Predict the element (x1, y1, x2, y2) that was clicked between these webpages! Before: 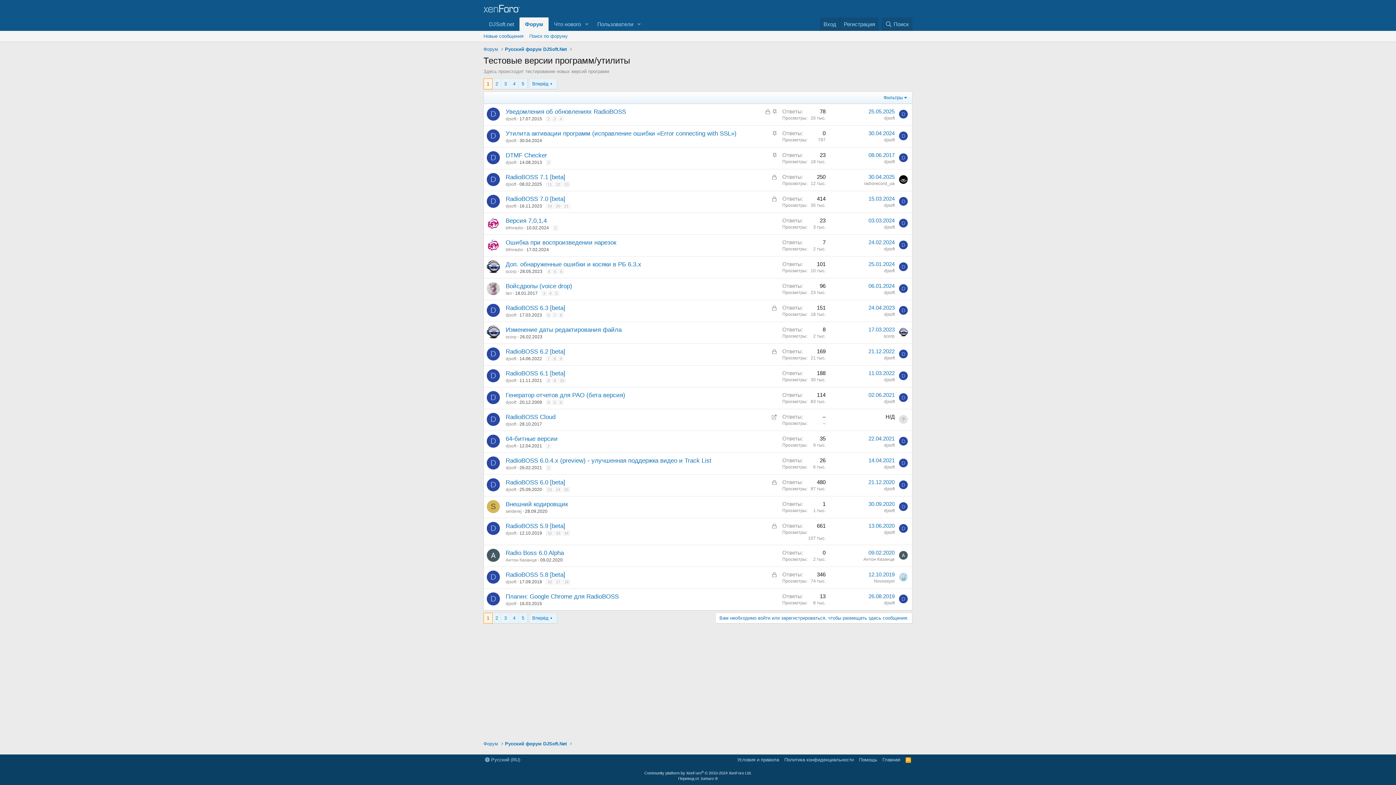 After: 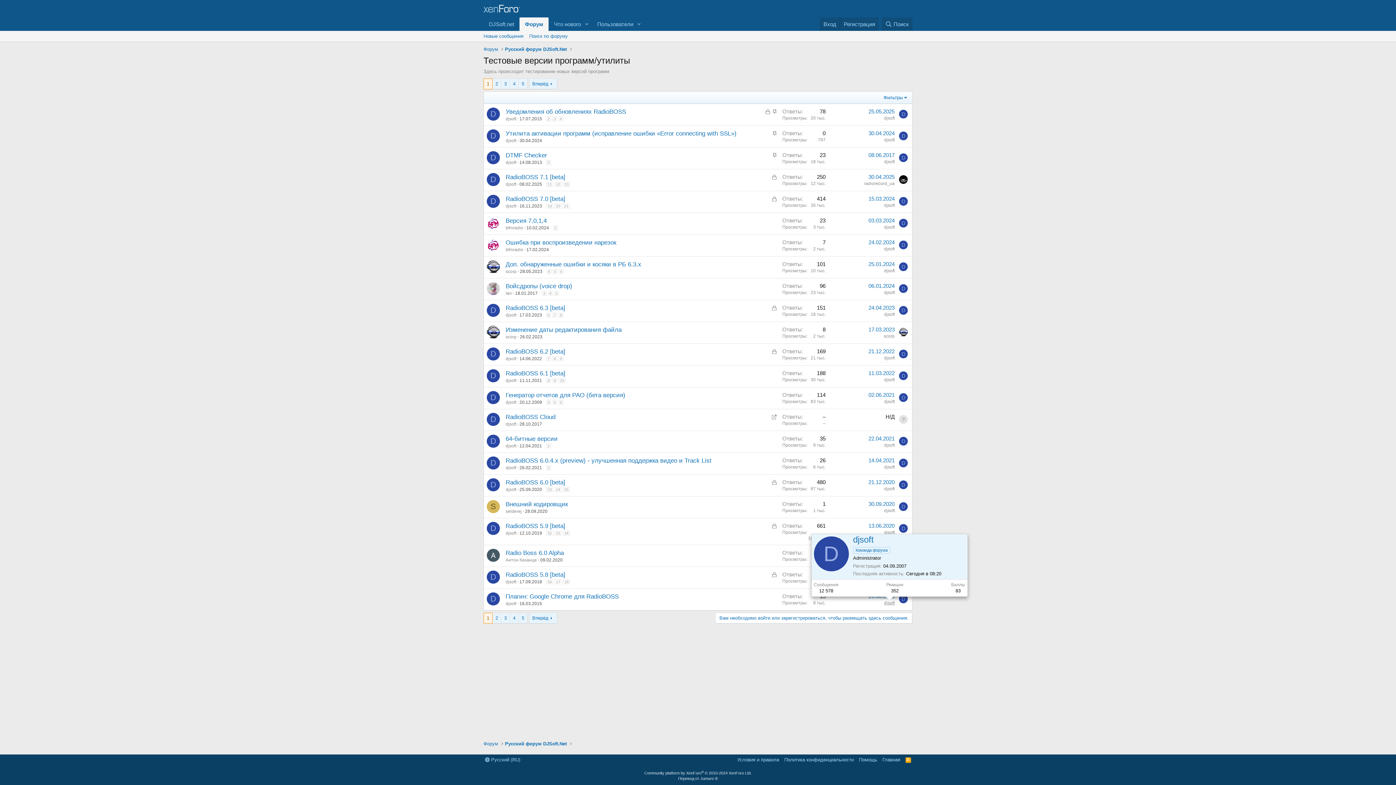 Action: bbox: (884, 600, 894, 605) label: djsoft